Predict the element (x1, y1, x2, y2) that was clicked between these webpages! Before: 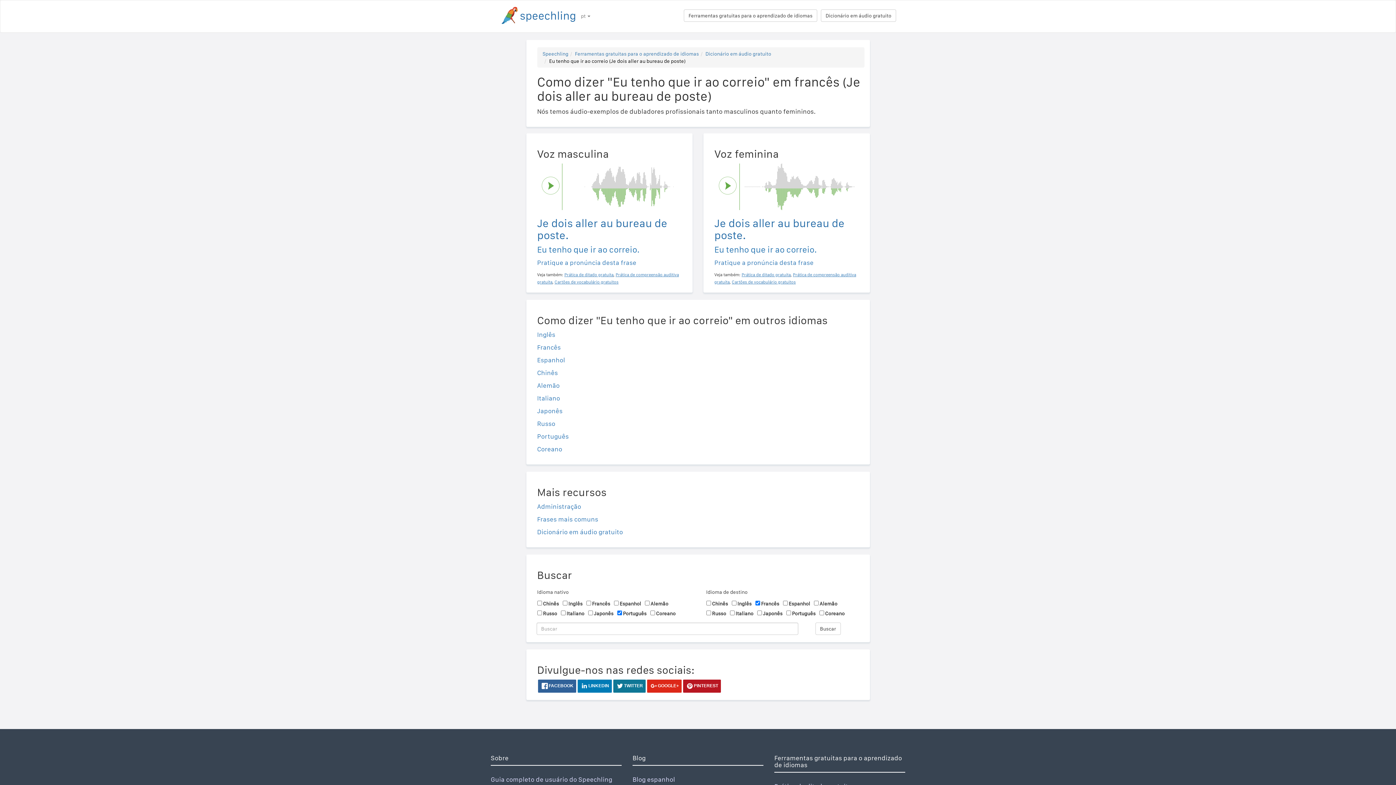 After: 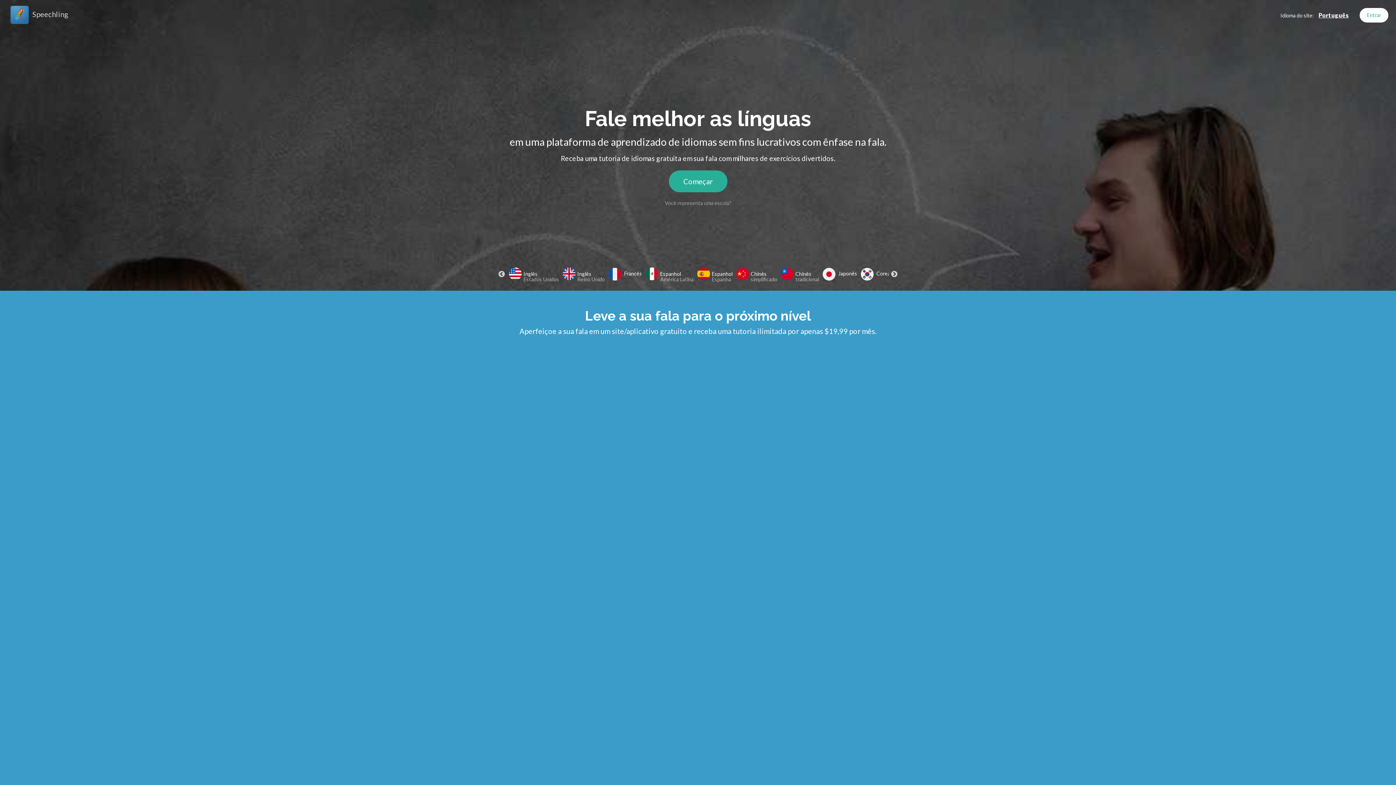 Action: bbox: (537, 258, 636, 266) label: Pratique a pronúncia desta frase